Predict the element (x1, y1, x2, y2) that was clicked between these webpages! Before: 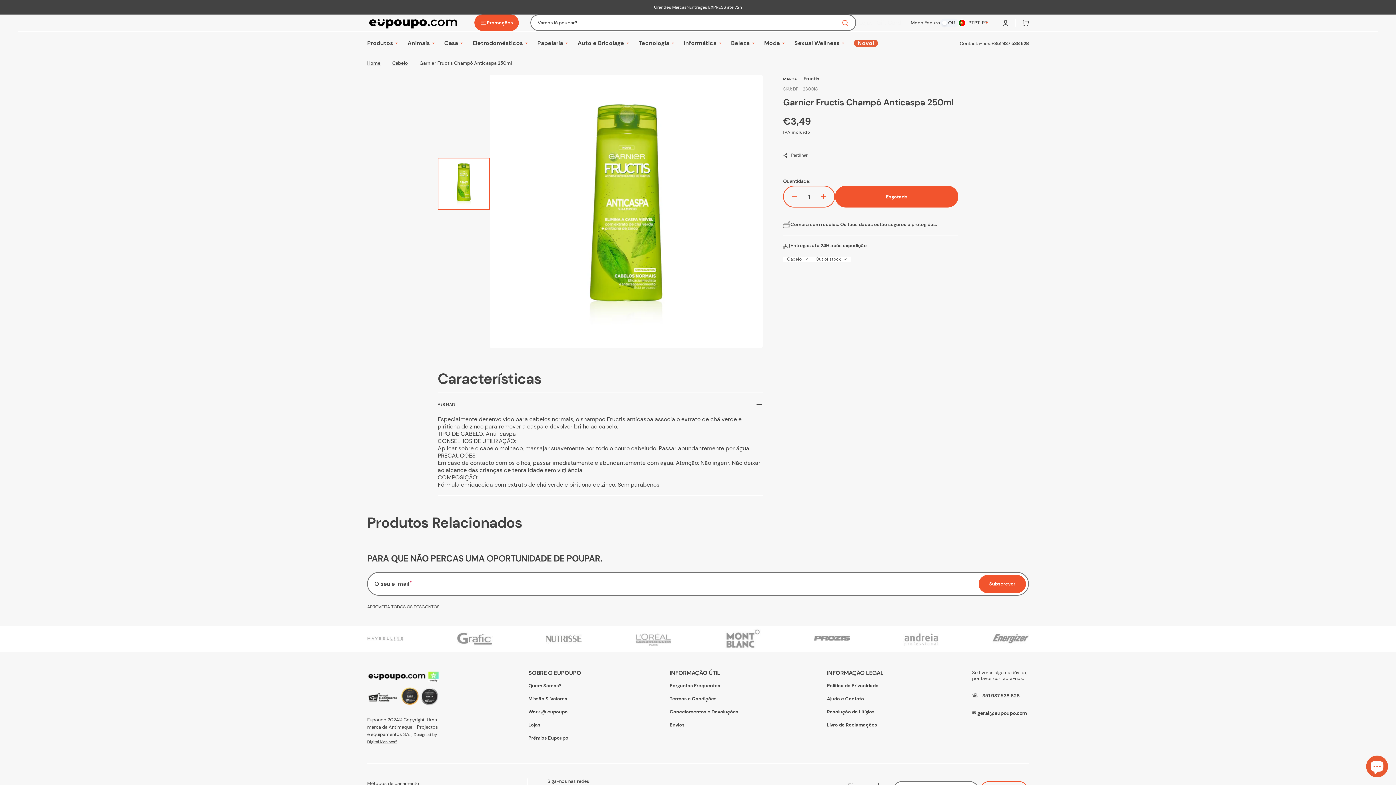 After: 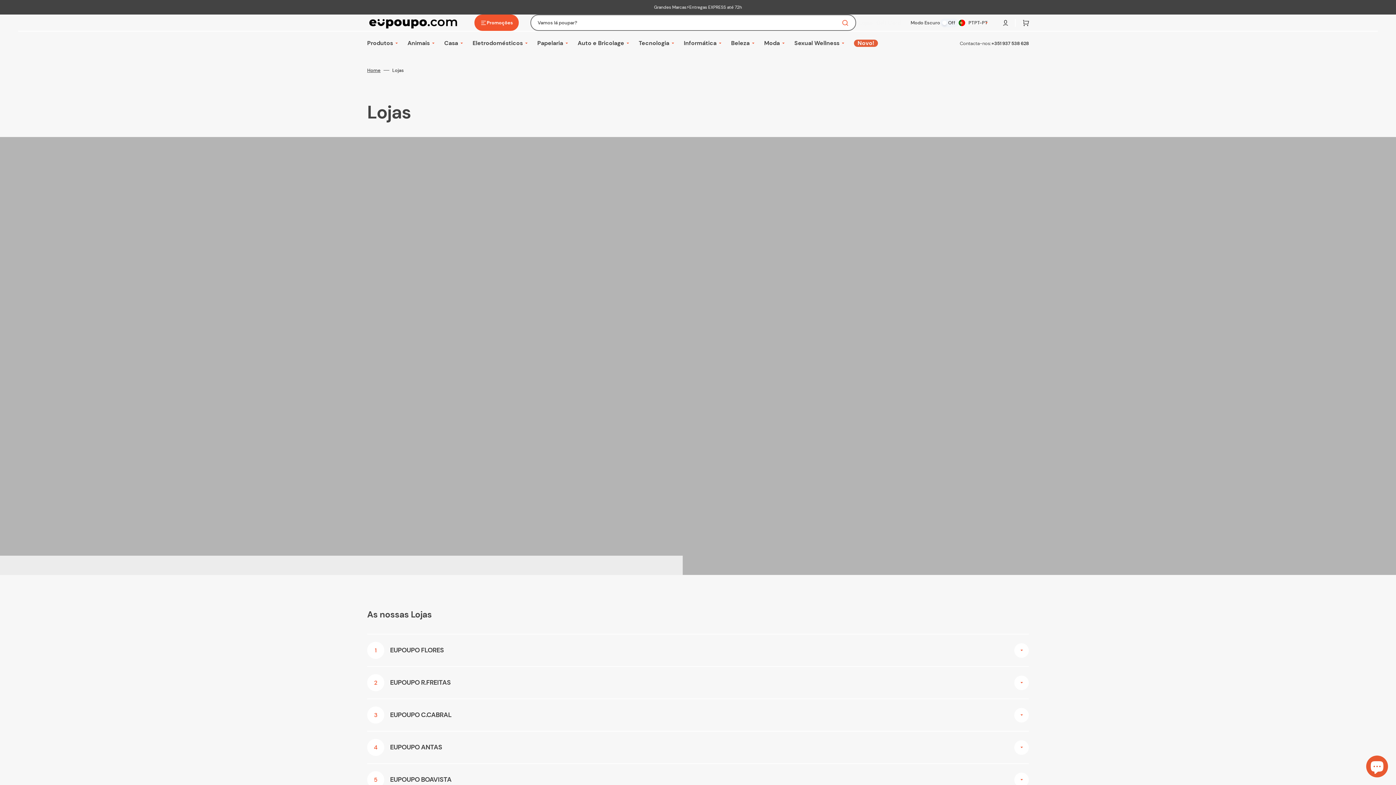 Action: bbox: (528, 718, 540, 731) label: Lojas